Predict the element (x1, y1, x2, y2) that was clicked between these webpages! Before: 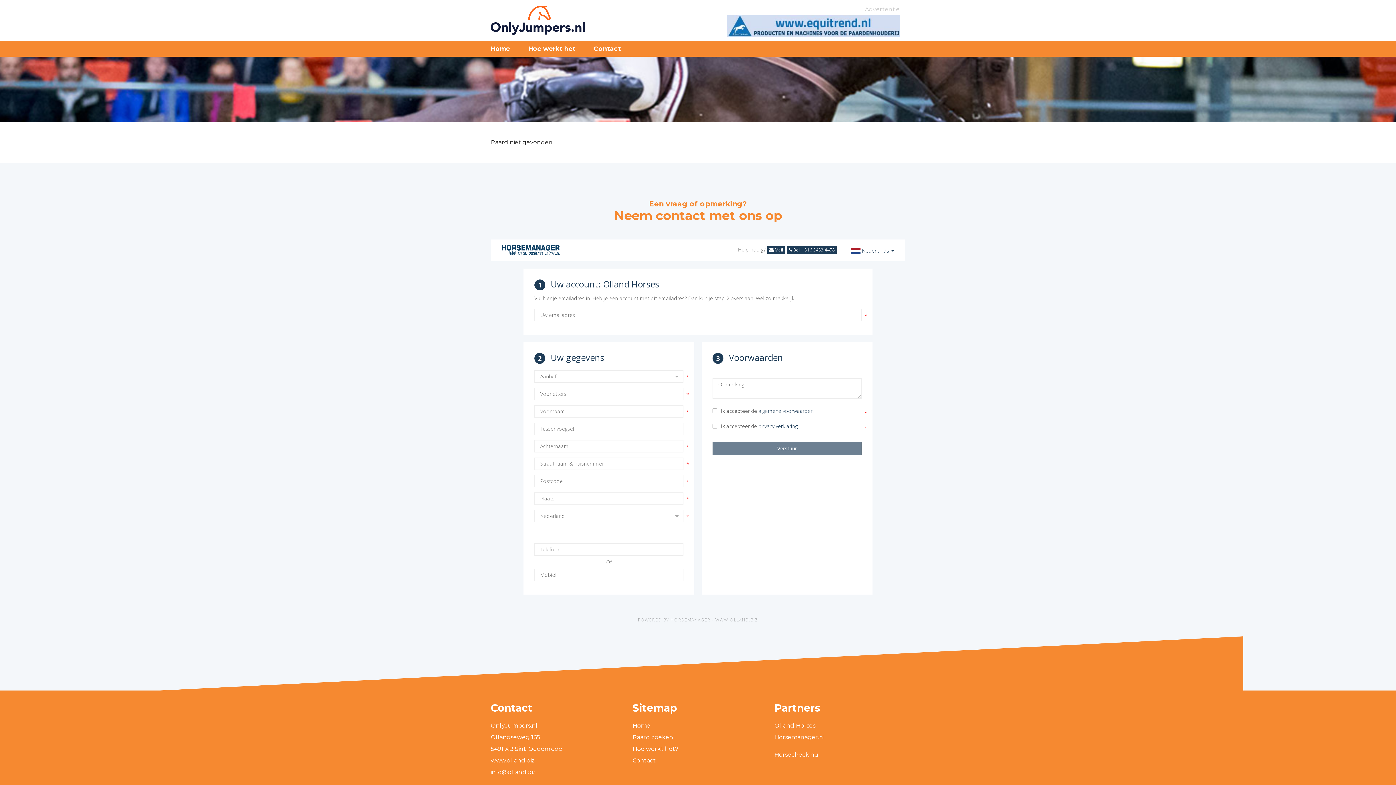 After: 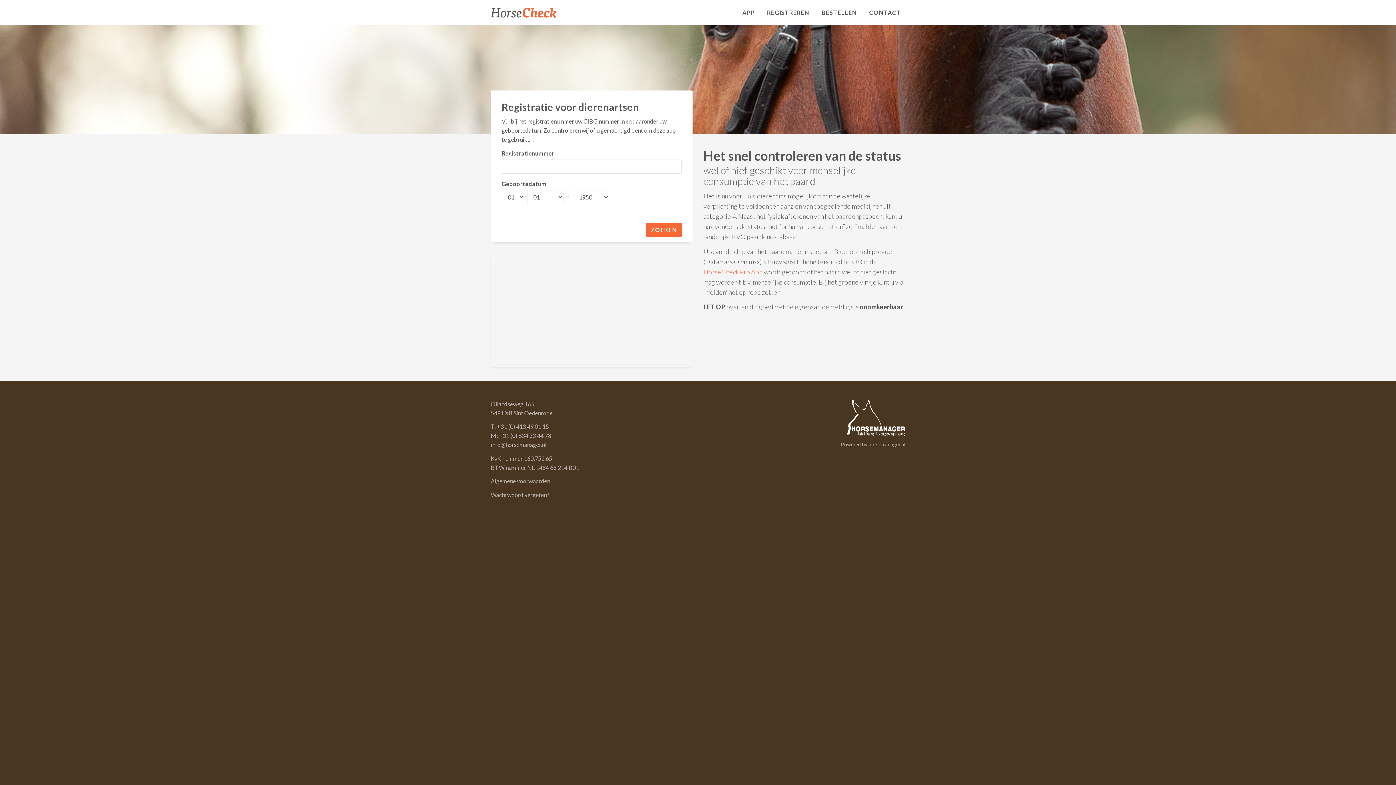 Action: bbox: (774, 751, 818, 758) label: Horsecheck.nu